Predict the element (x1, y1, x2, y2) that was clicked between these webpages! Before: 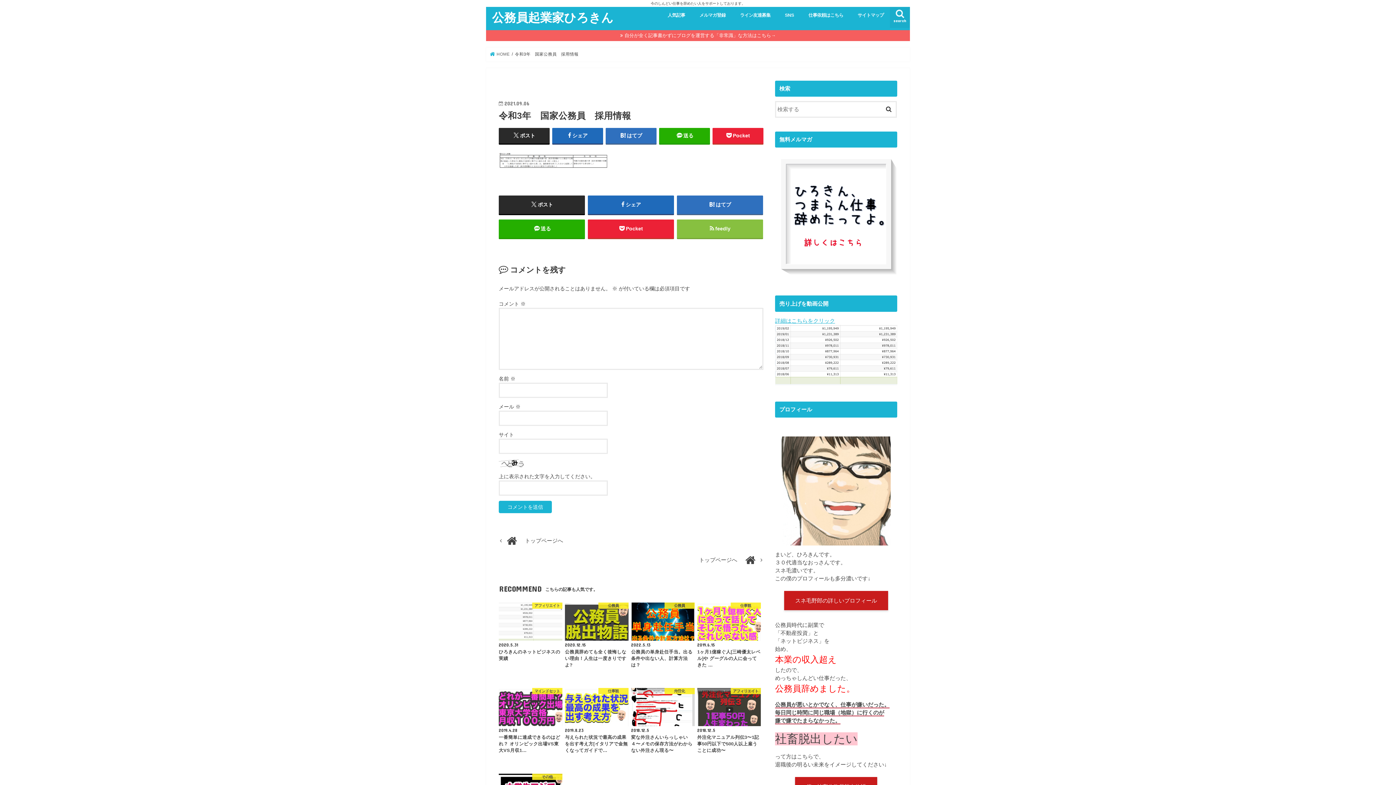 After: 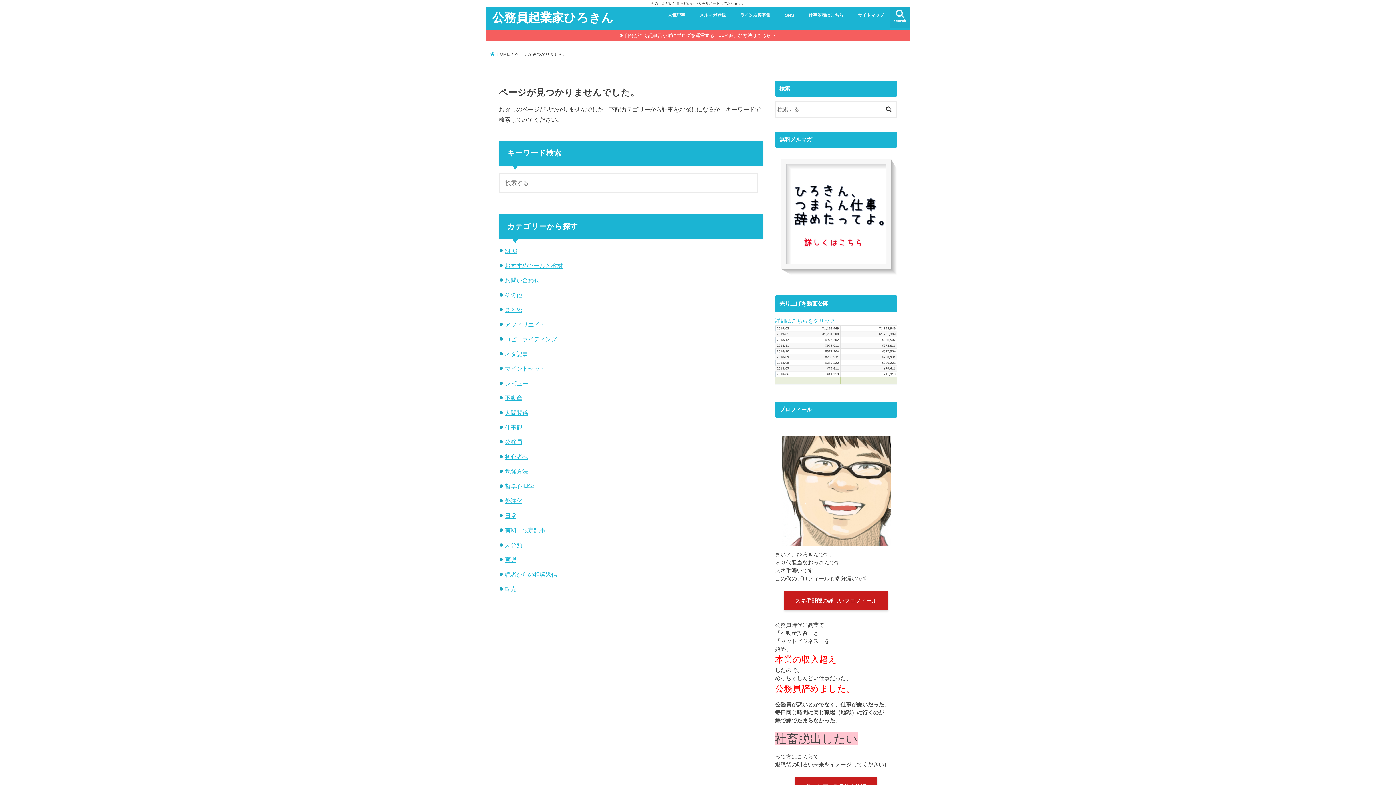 Action: label: メルマガ登録 bbox: (692, 6, 733, 22)